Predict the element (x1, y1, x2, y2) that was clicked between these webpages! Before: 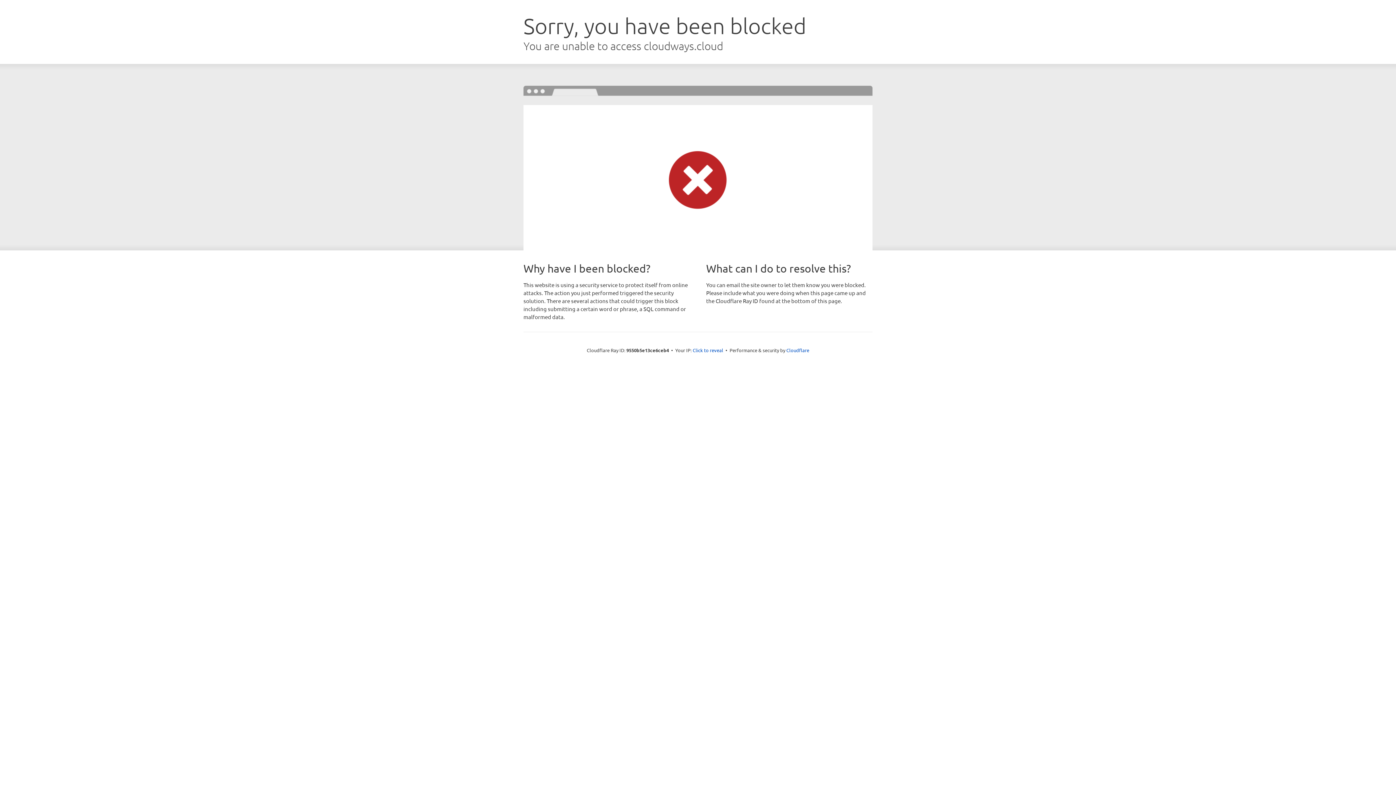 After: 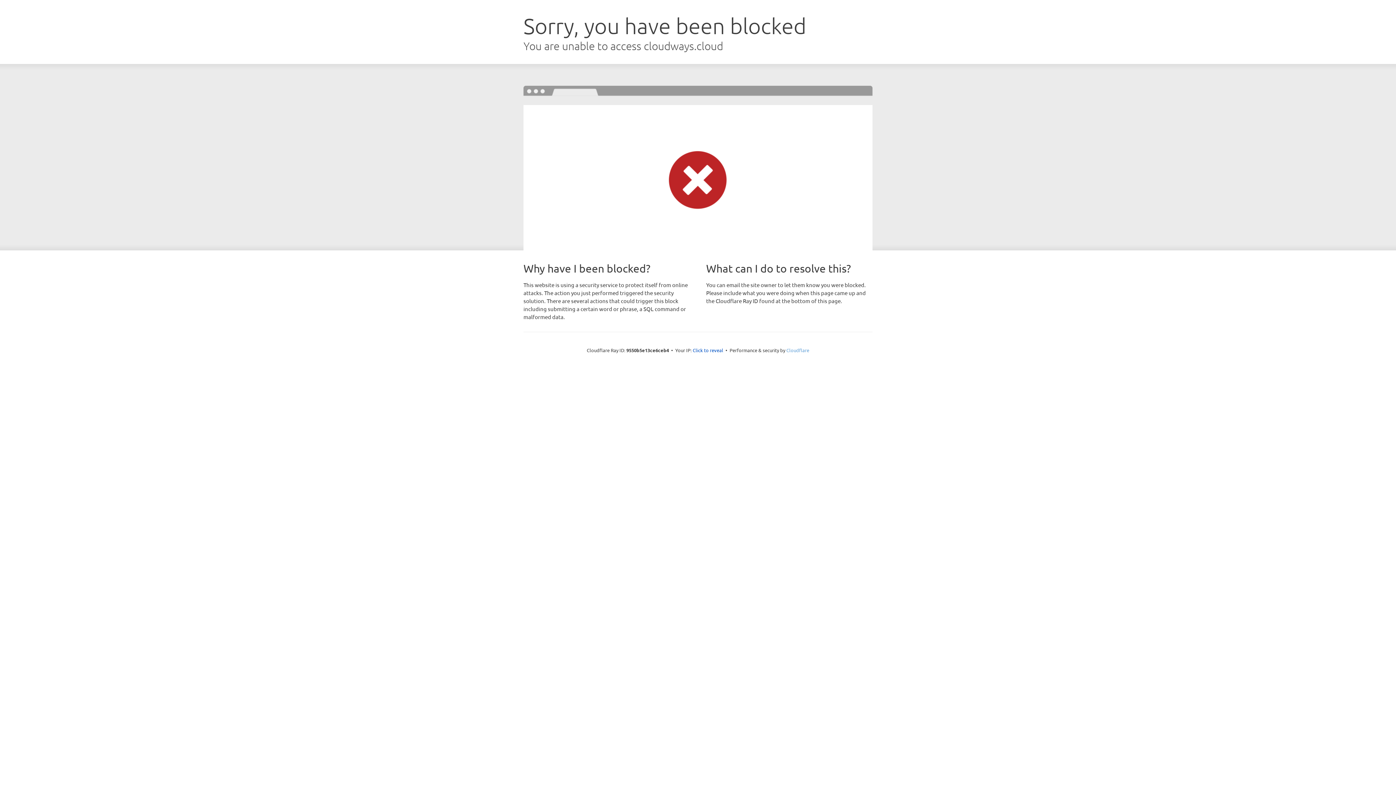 Action: label: Cloudflare bbox: (786, 347, 809, 353)